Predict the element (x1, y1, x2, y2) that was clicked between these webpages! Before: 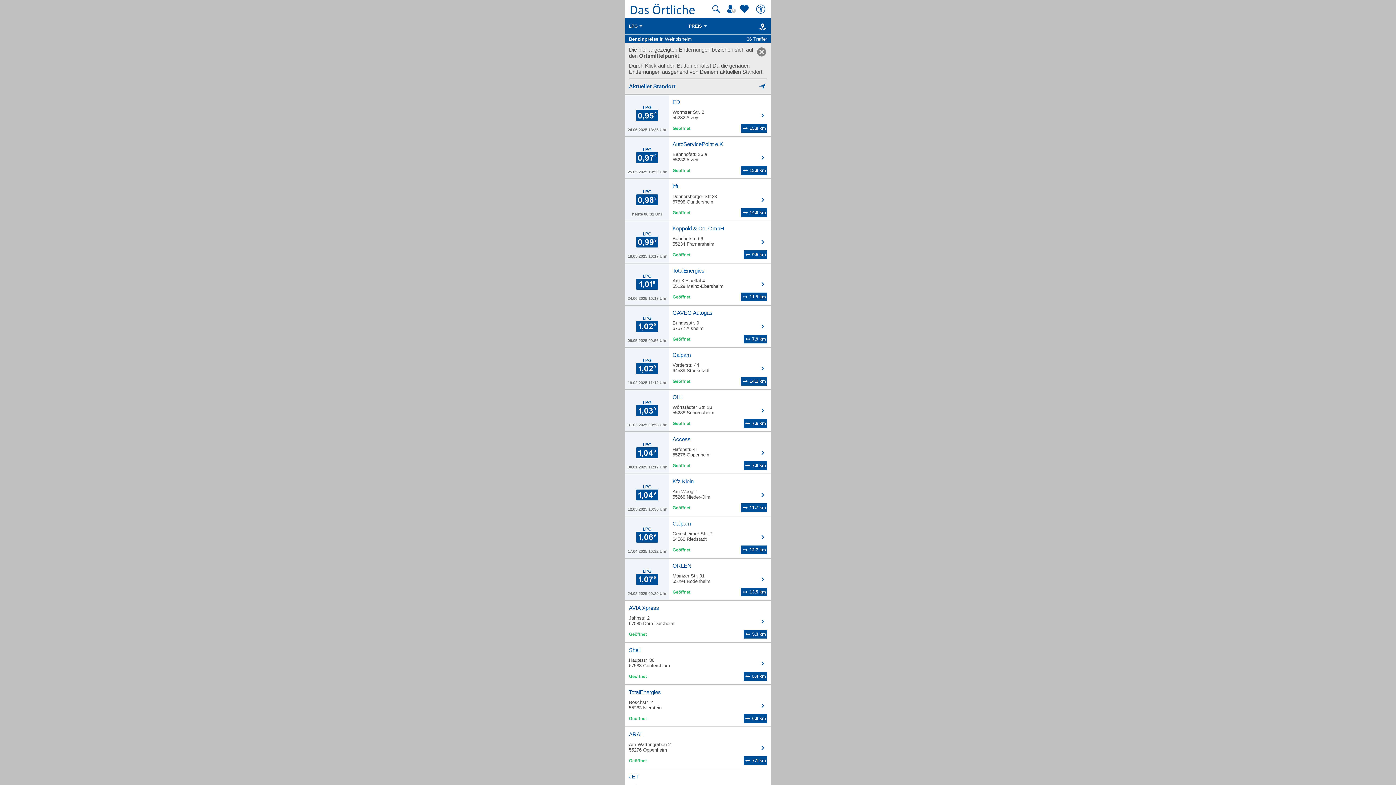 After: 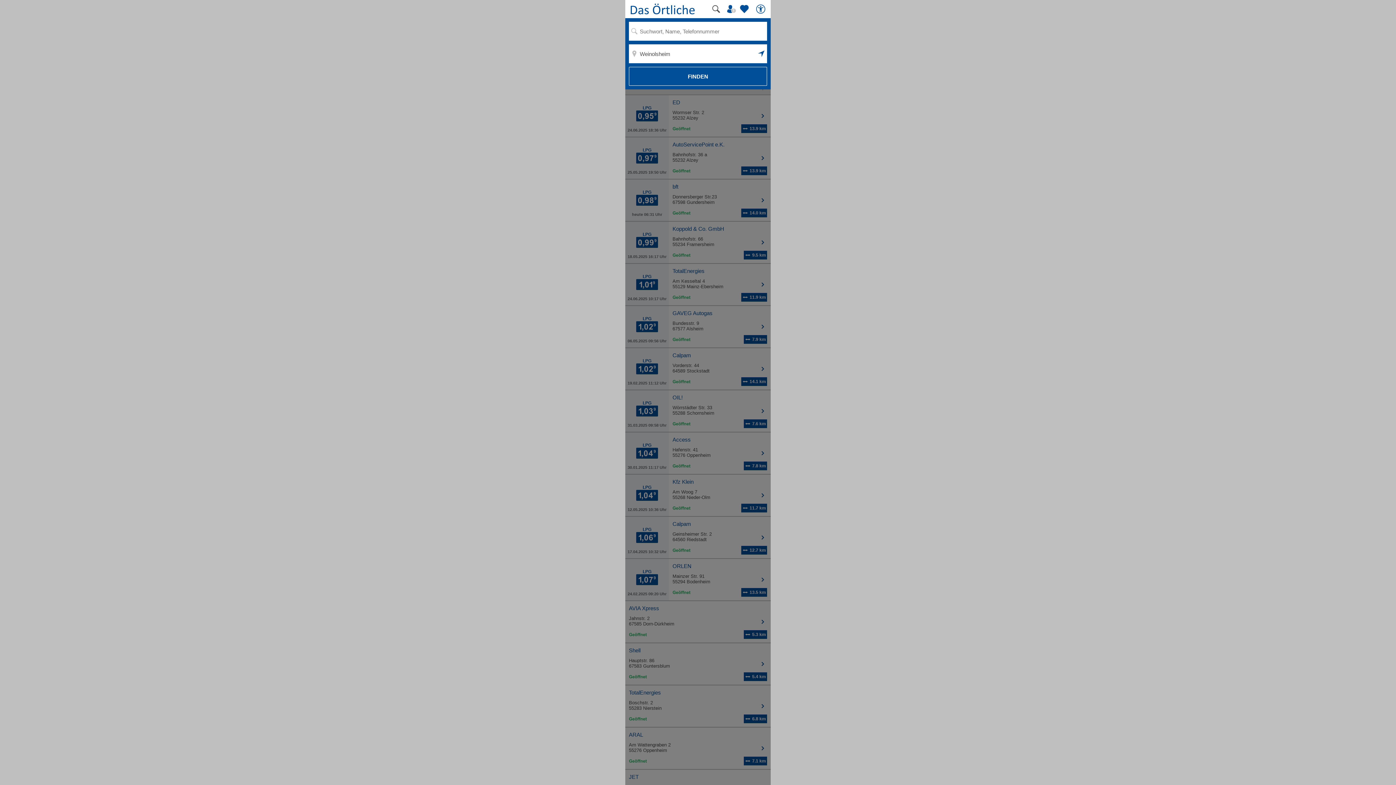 Action: label: Suche starten bbox: (710, 3, 721, 14)